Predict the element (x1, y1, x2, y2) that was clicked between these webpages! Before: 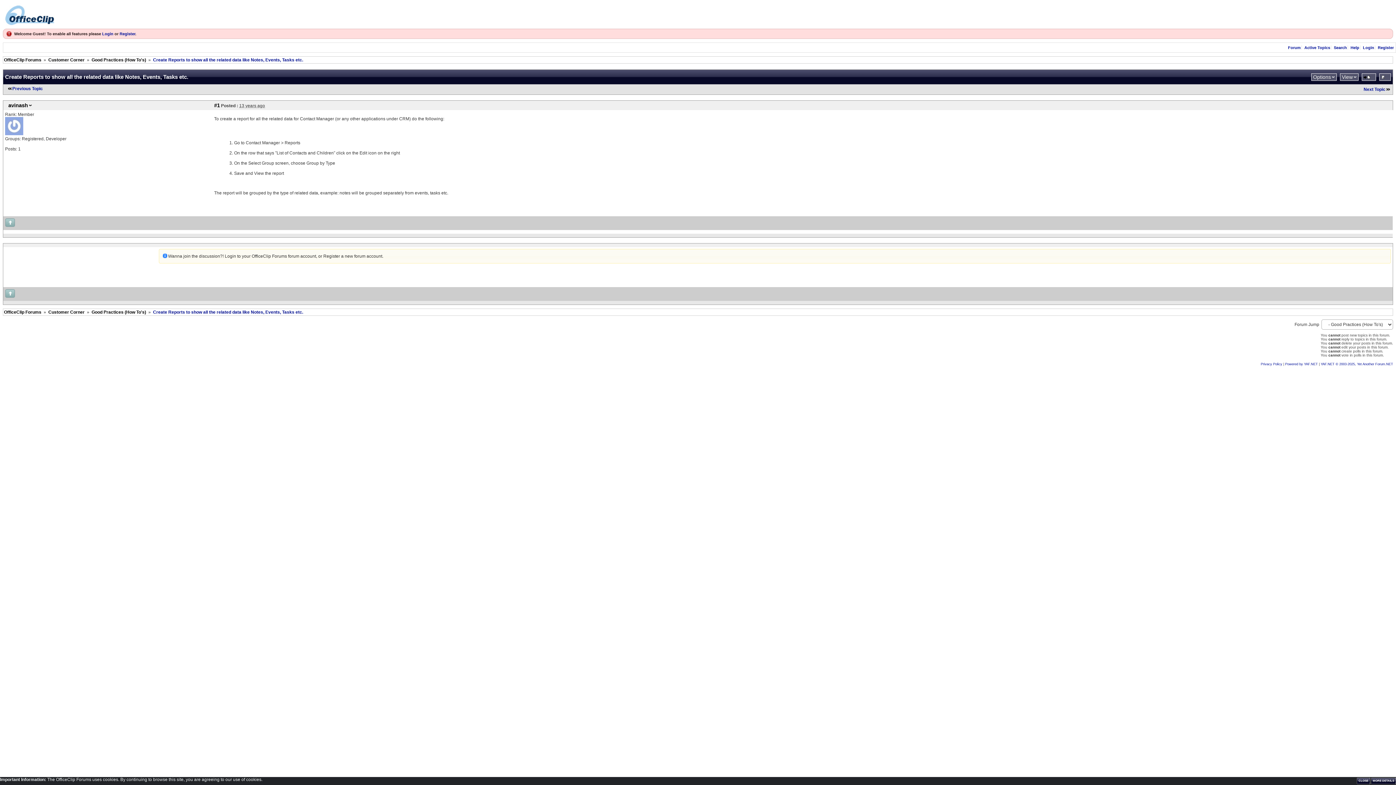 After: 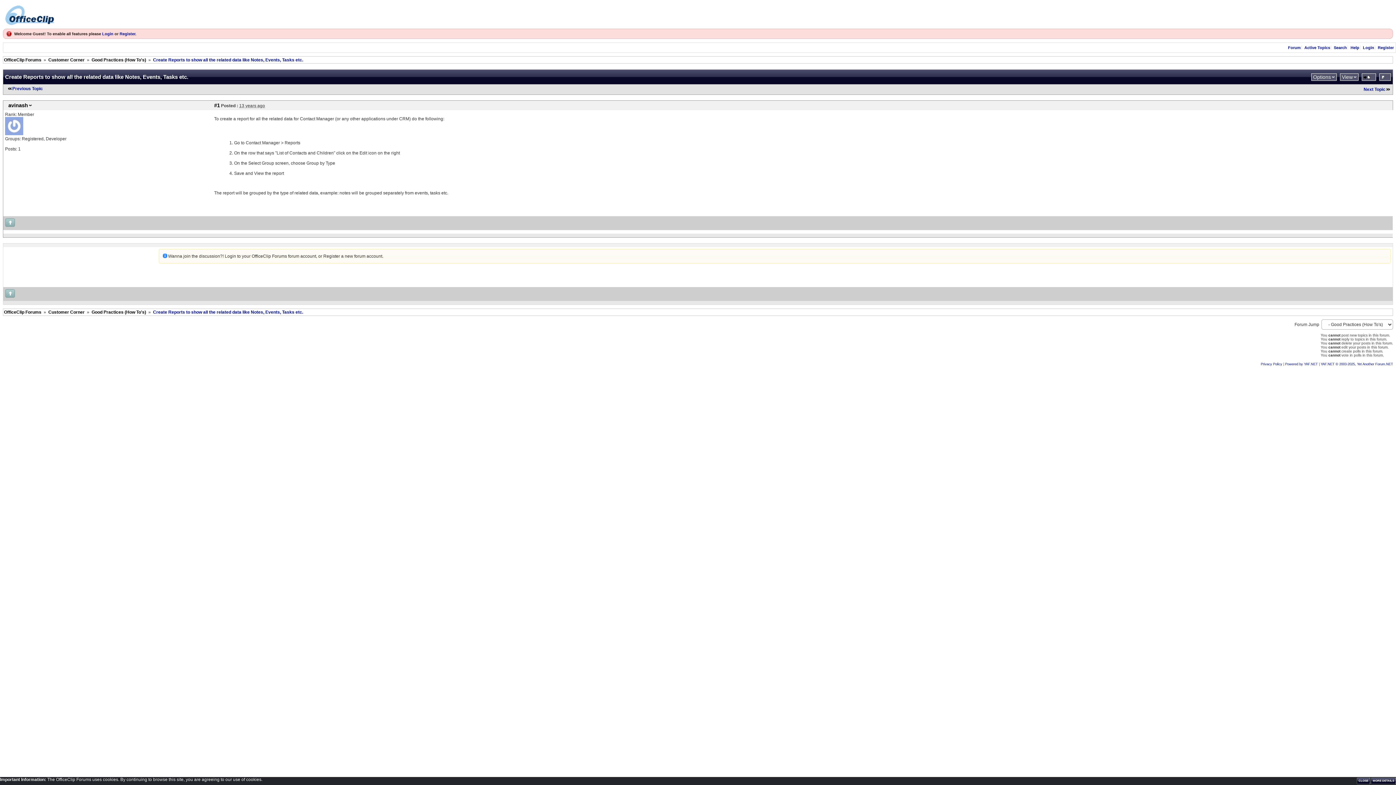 Action: bbox: (5, 294, 15, 299)